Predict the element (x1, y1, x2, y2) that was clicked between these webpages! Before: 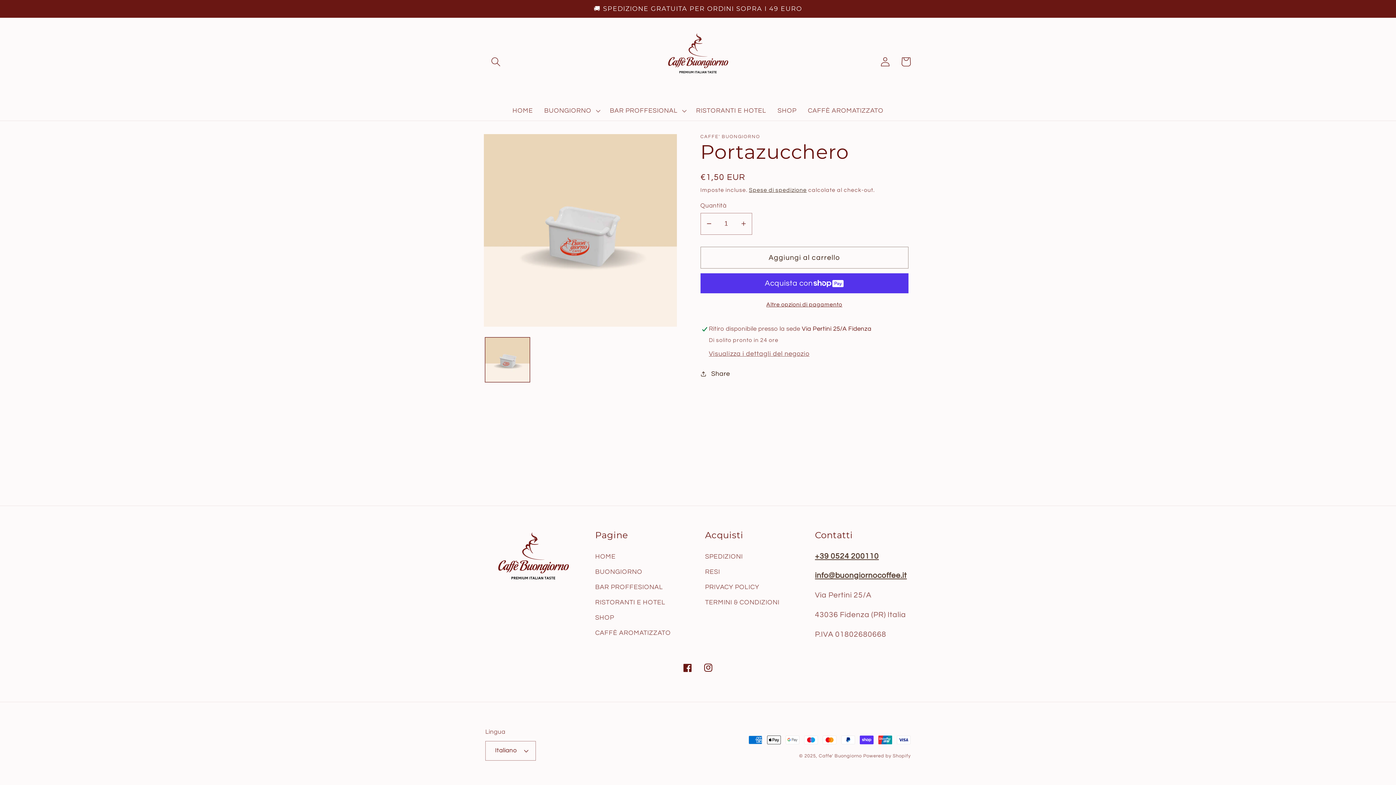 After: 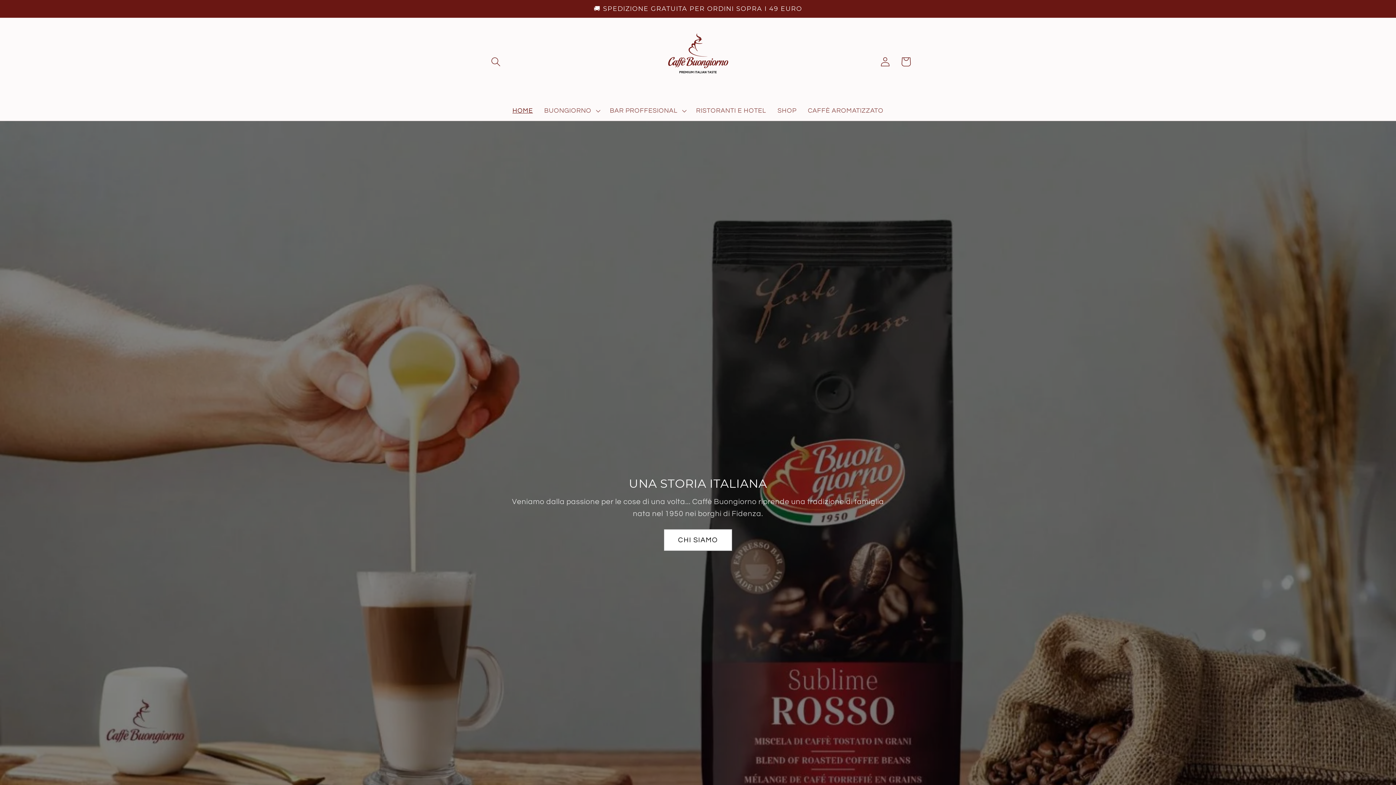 Action: bbox: (818, 753, 862, 758) label: Caffe' Buongiorno